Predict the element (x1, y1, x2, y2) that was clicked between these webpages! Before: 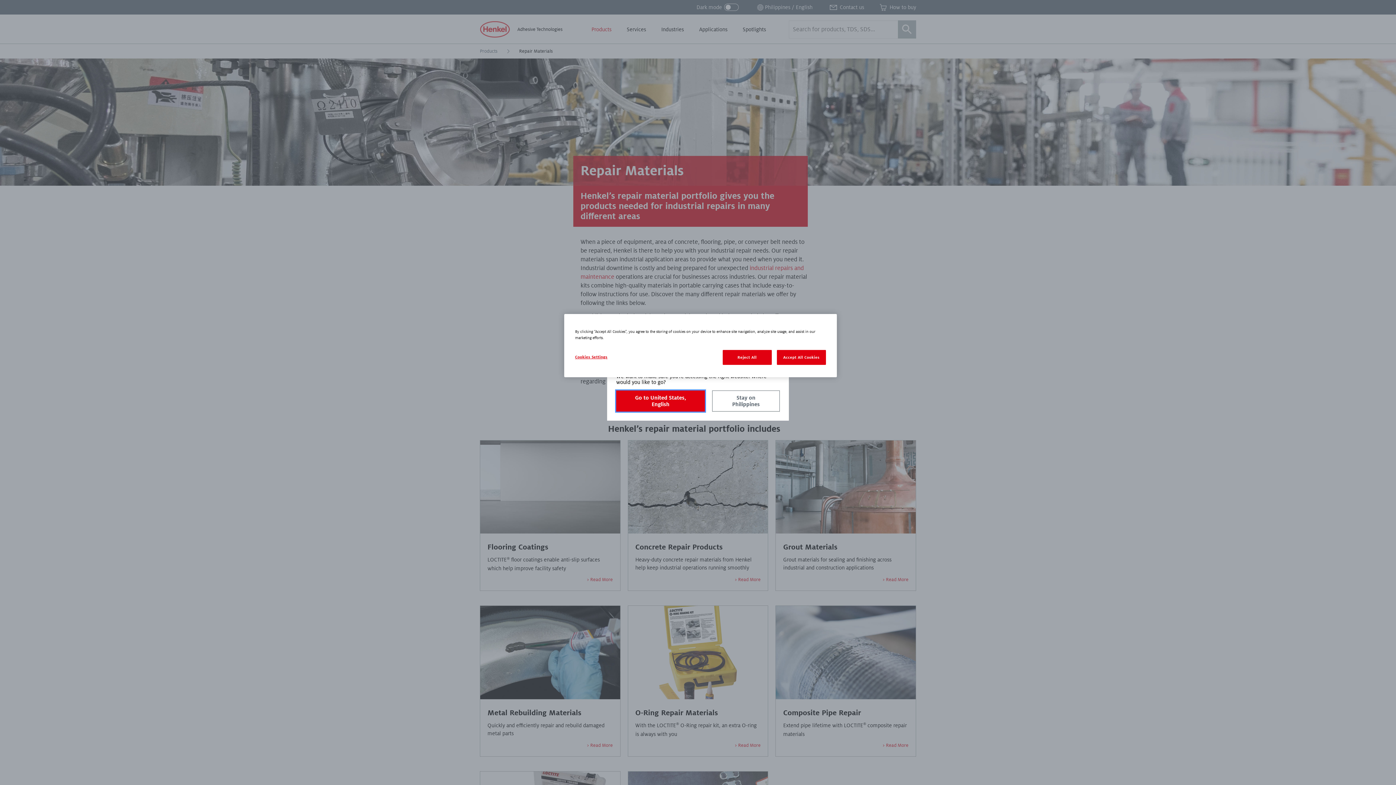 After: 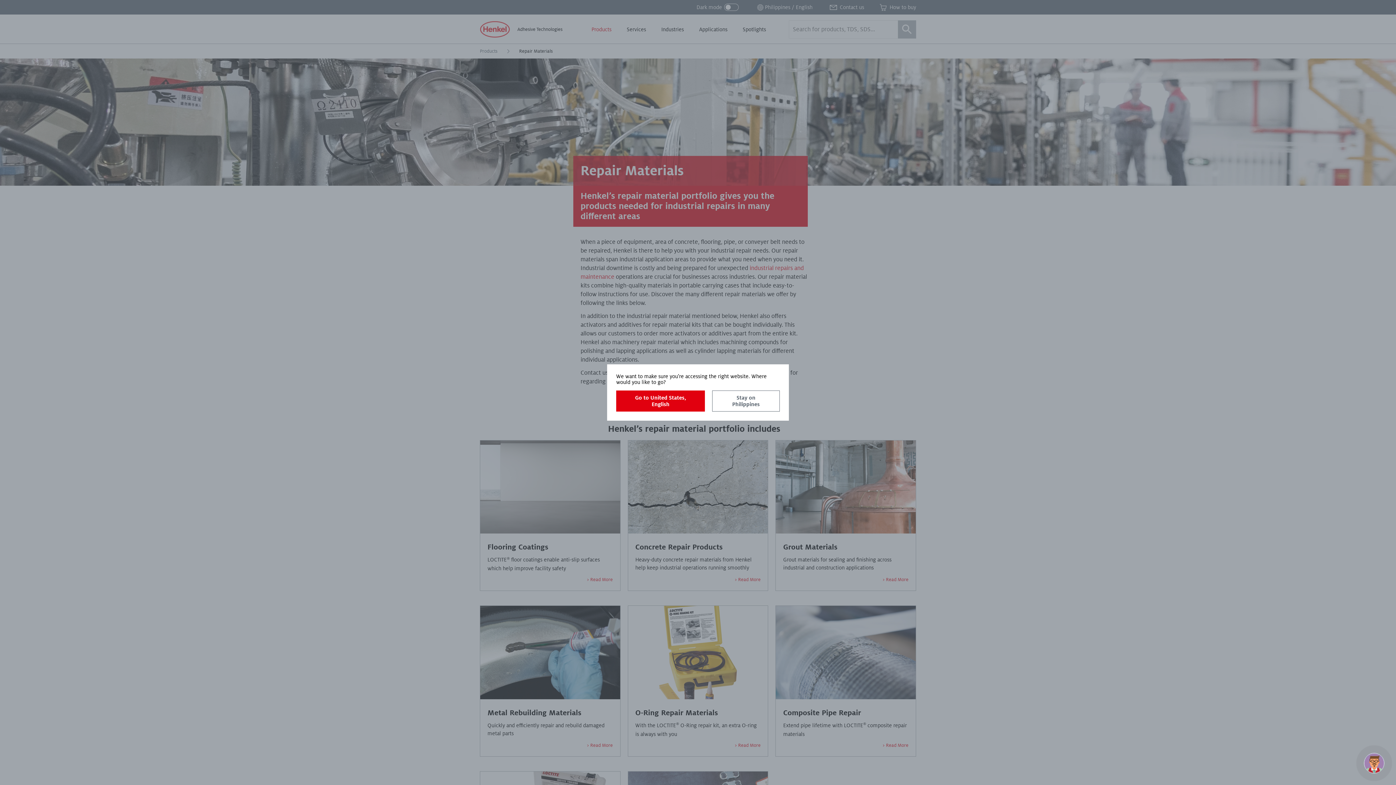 Action: label: Accept All Cookies bbox: (777, 350, 826, 365)